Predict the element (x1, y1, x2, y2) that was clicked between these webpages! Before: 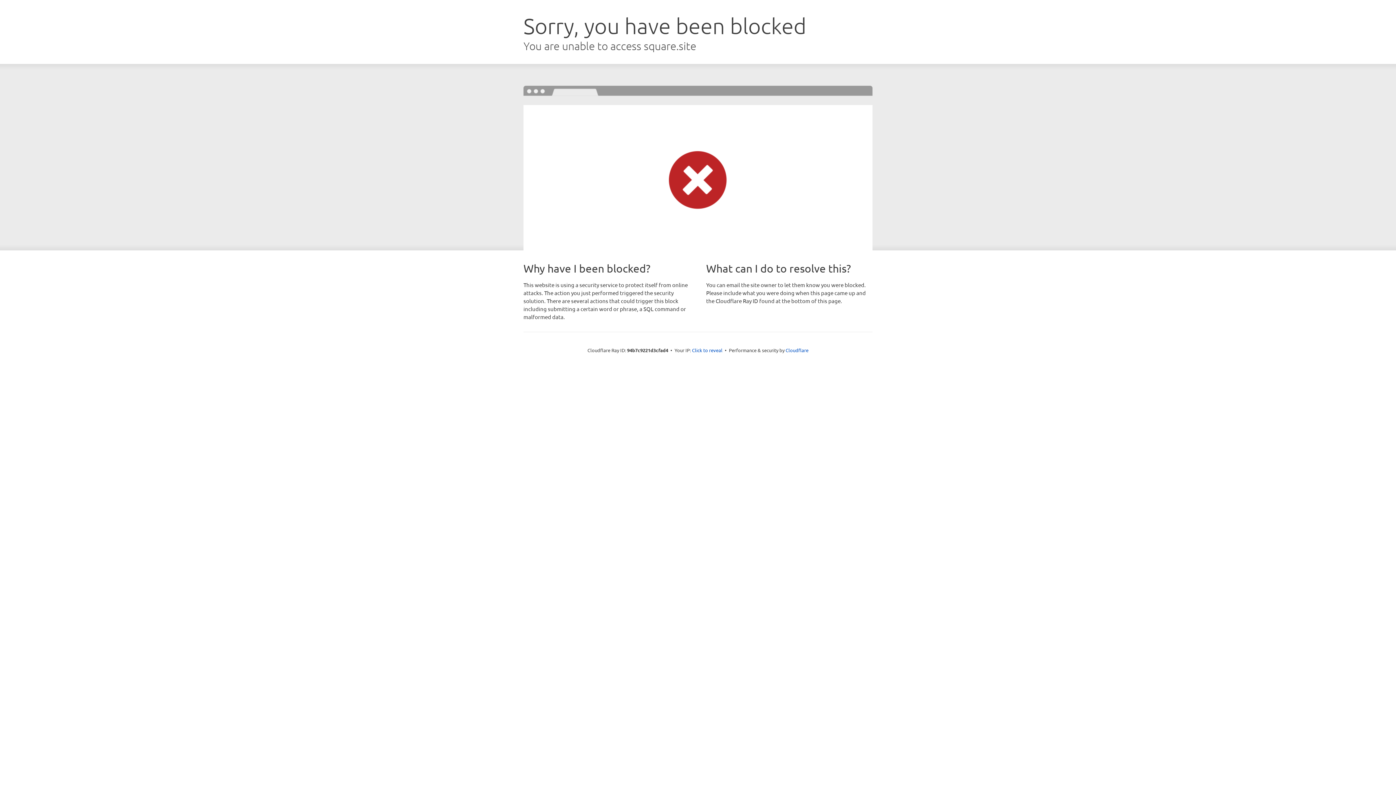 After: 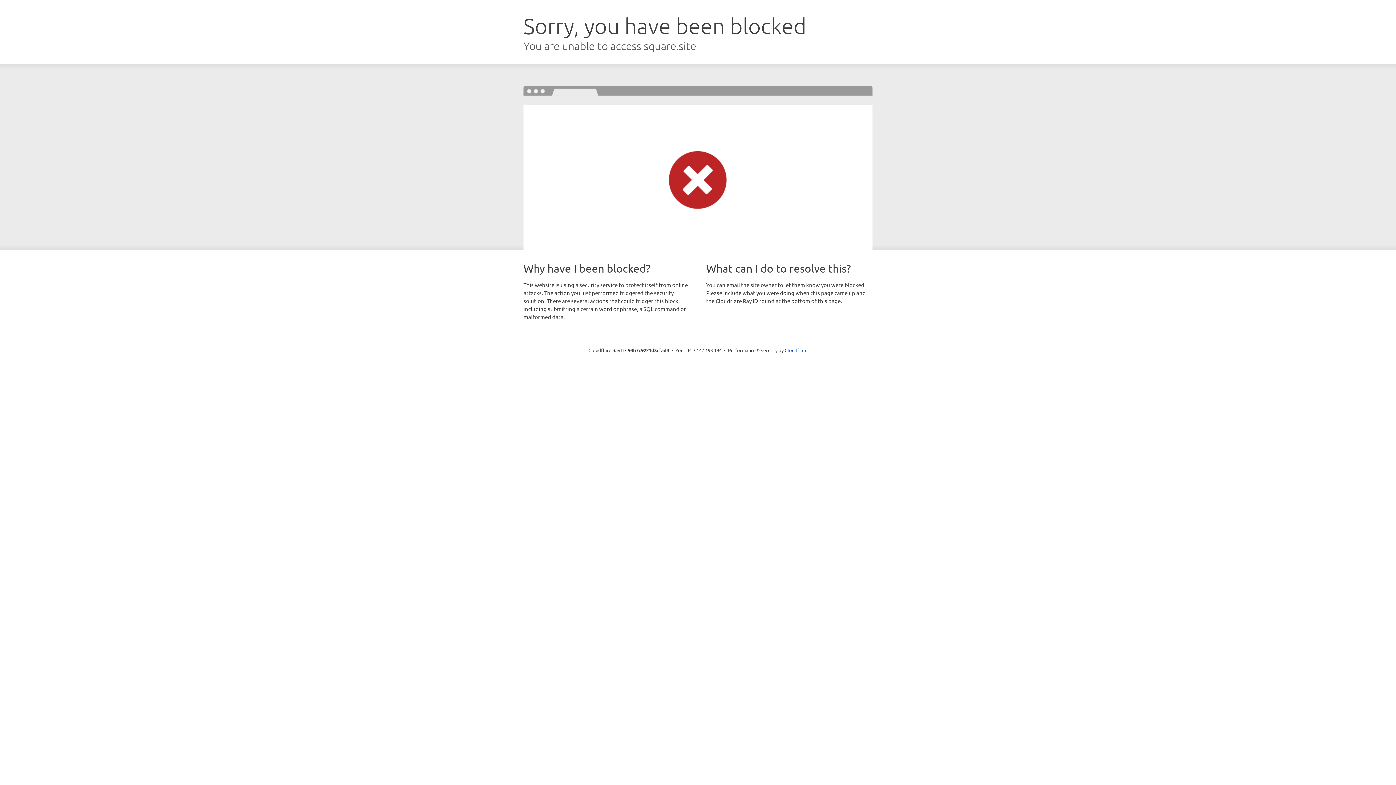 Action: label: Click to reveal bbox: (692, 346, 722, 353)